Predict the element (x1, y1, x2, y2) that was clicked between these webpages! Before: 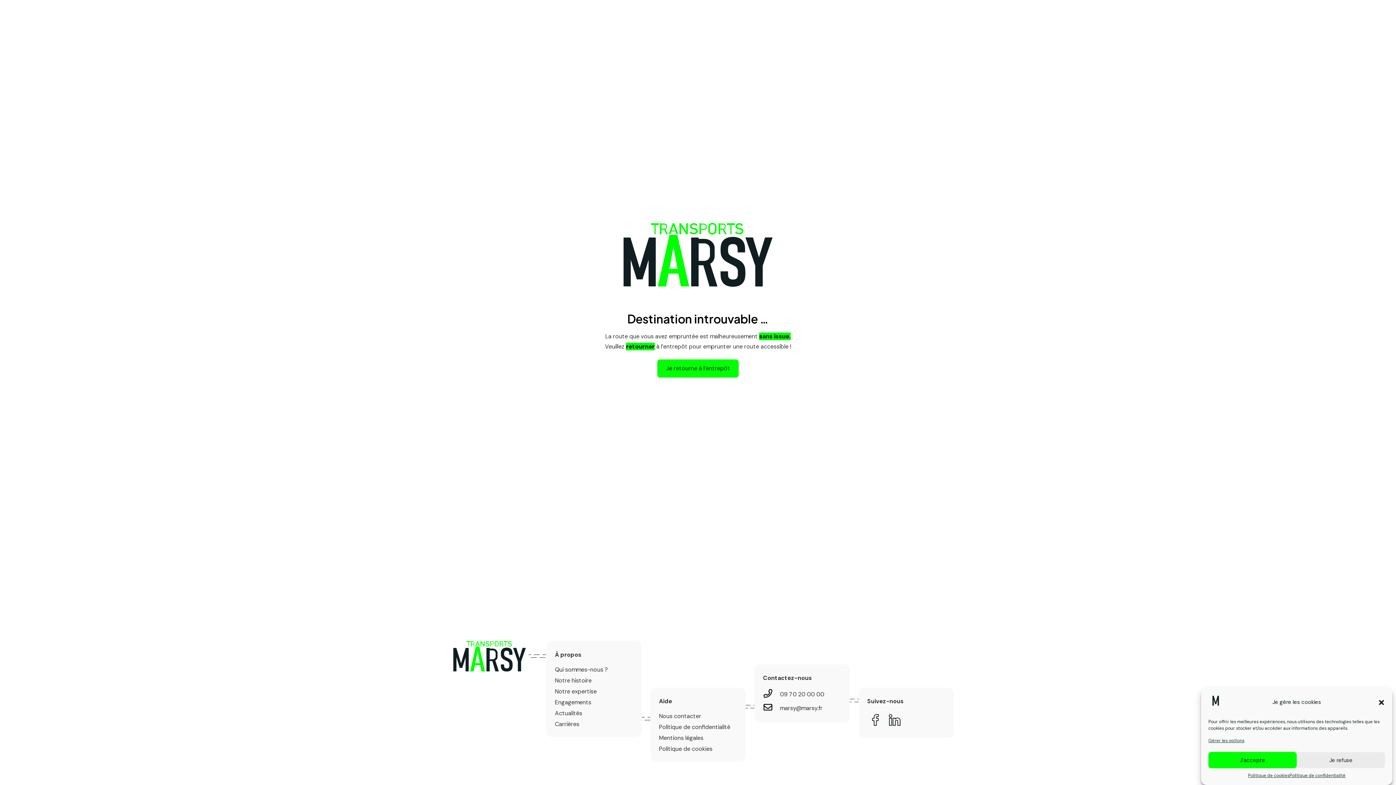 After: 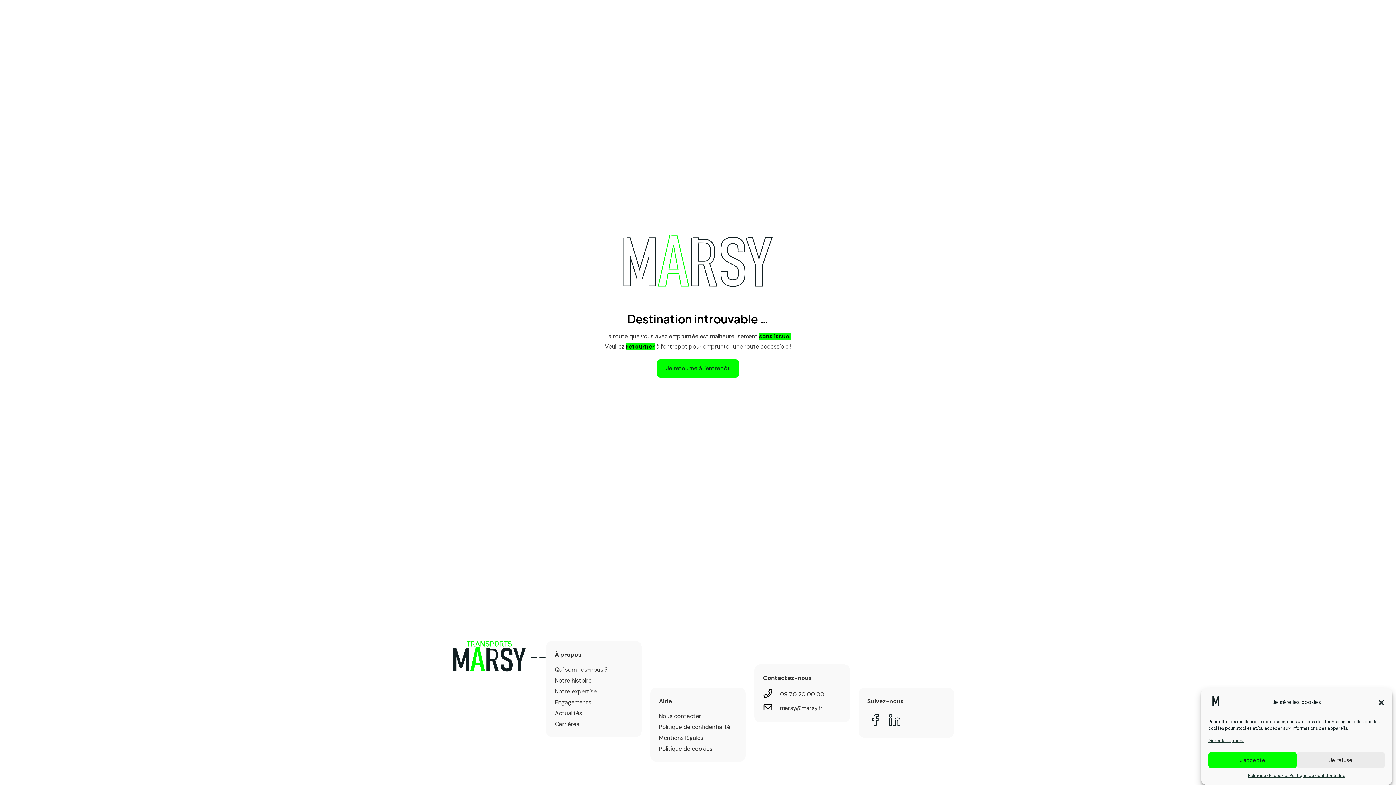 Action: bbox: (867, 712, 883, 729) label: fas|star